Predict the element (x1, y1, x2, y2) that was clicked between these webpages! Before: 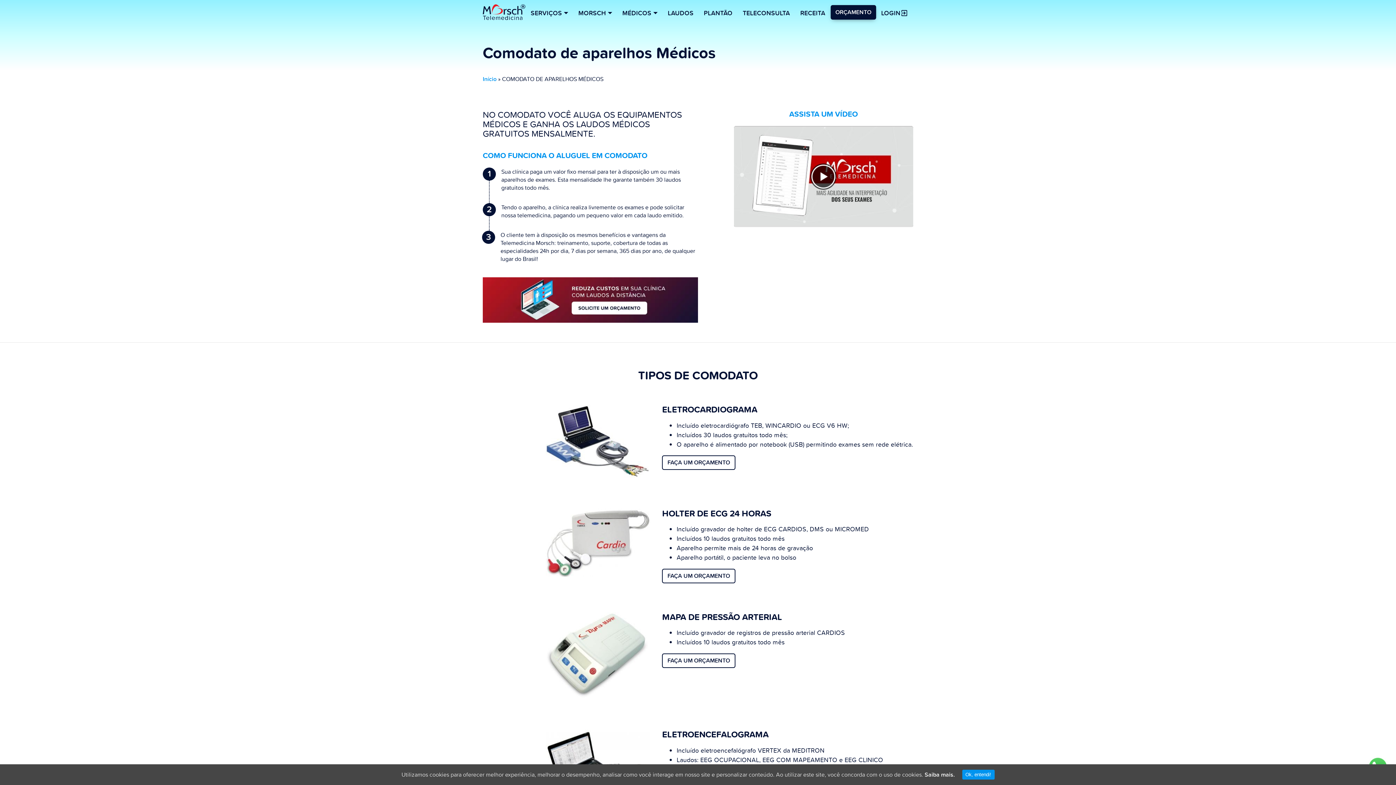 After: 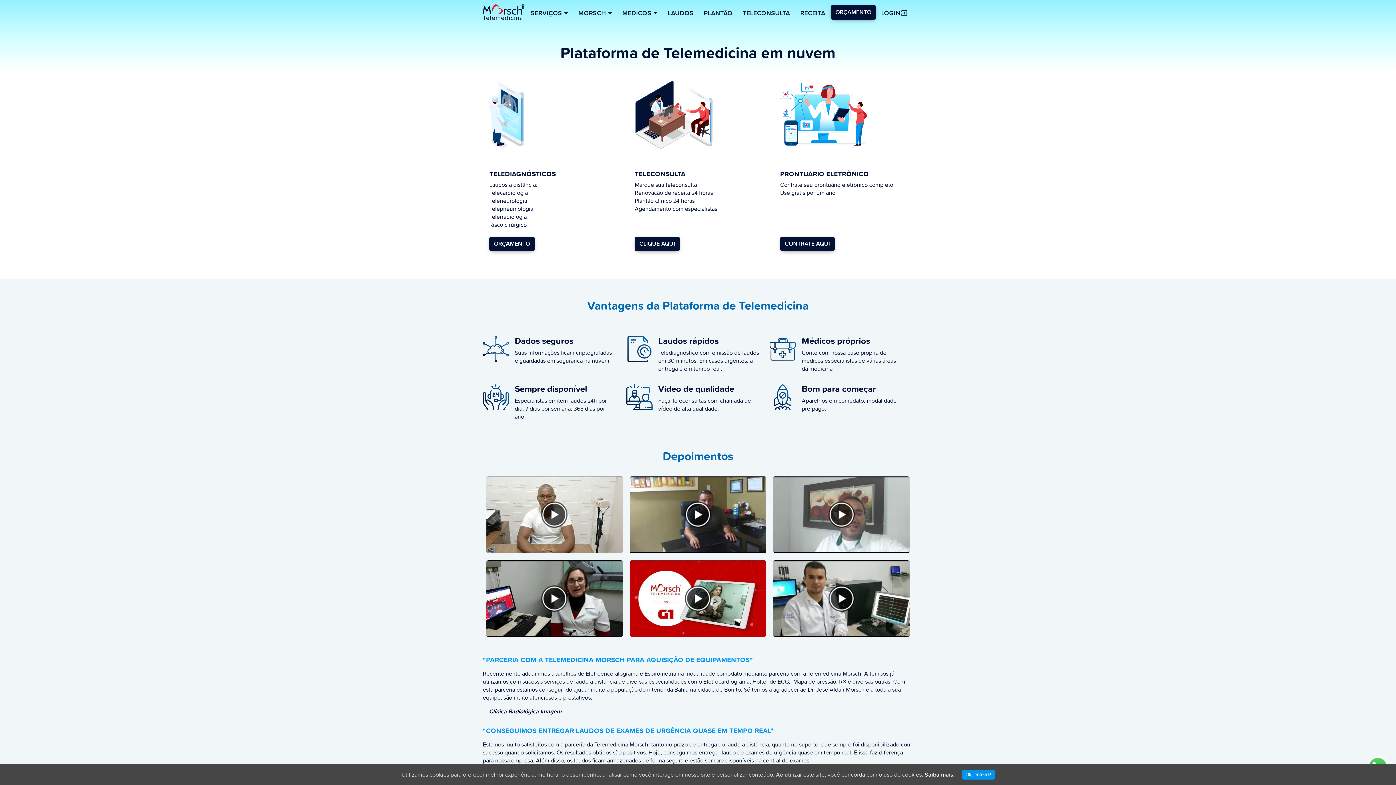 Action: label: Início bbox: (482, 74, 496, 83)